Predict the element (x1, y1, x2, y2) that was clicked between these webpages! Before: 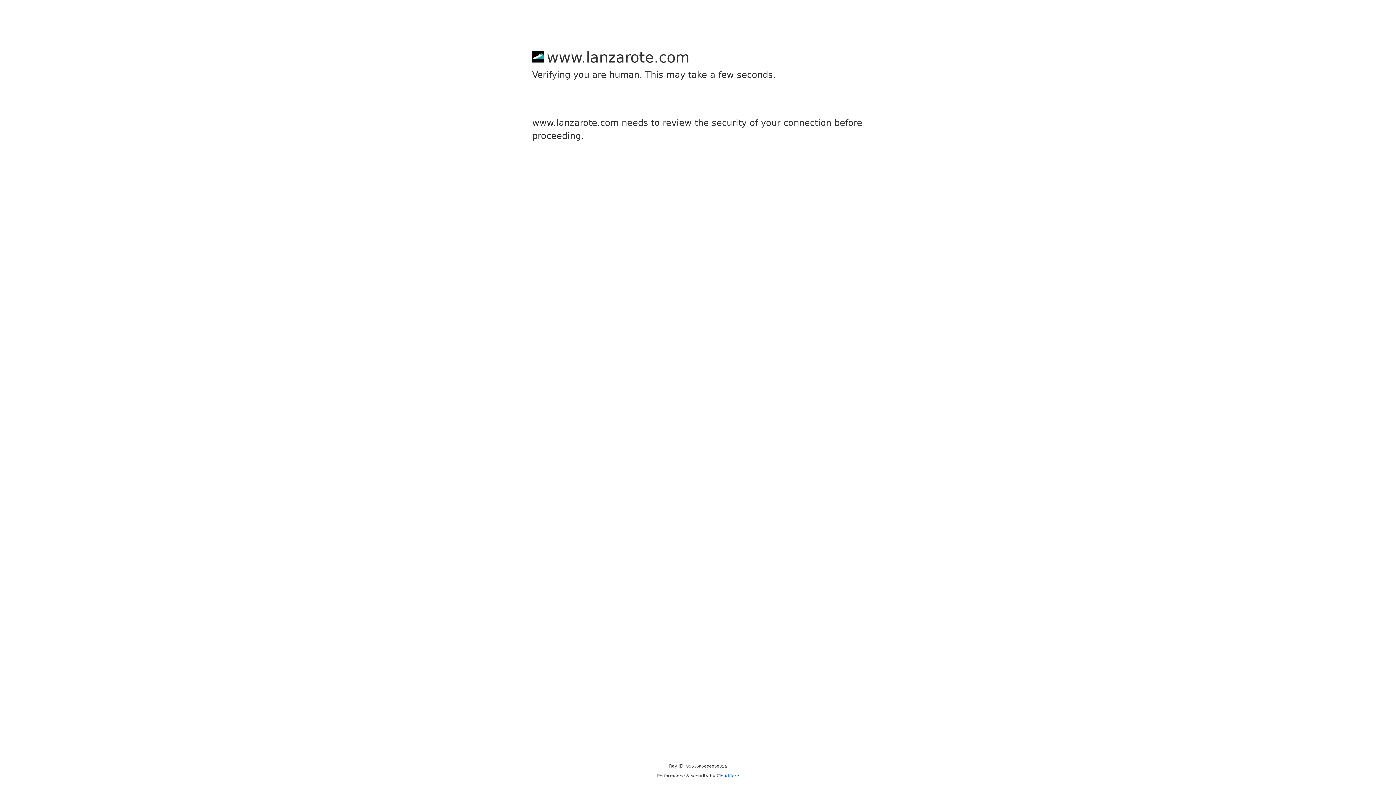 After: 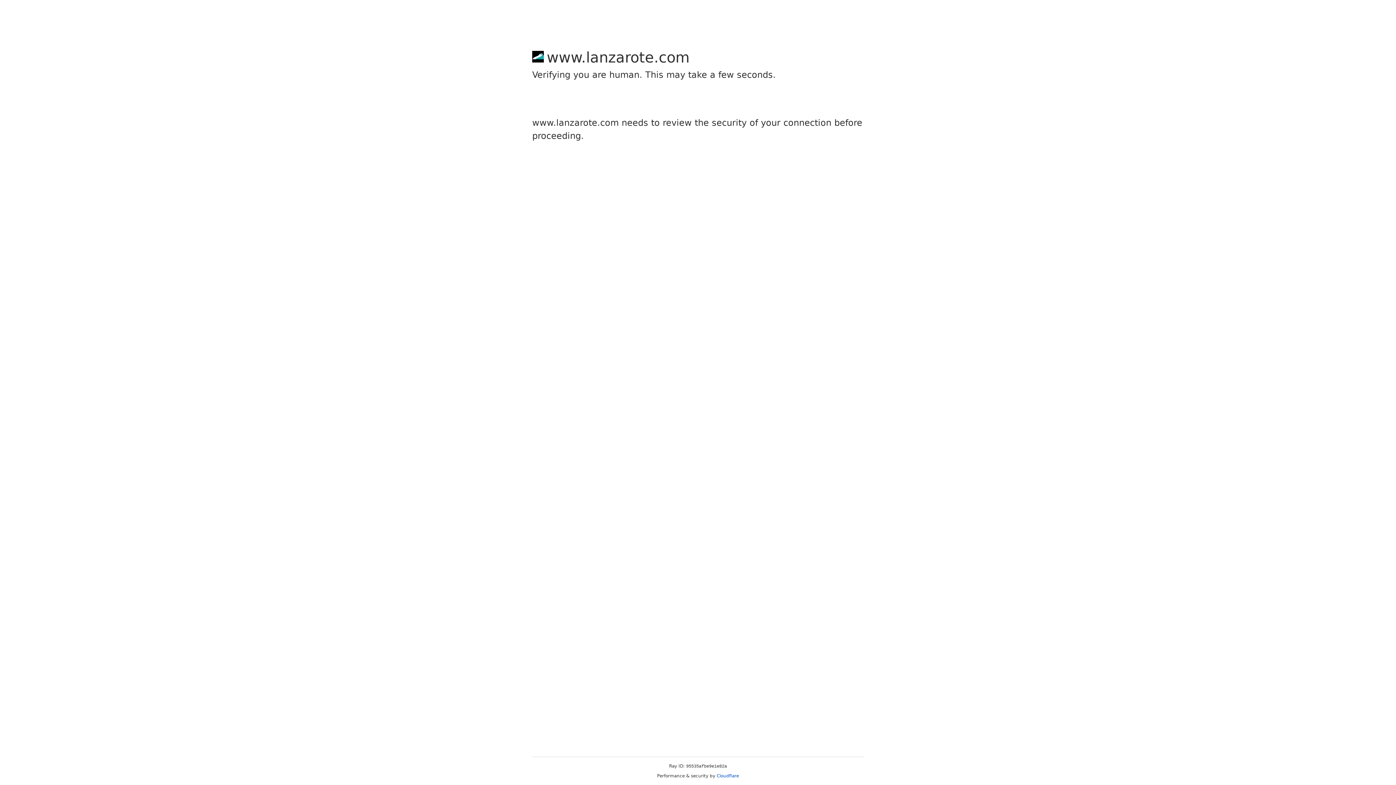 Action: bbox: (716, 773, 739, 778) label: Cloudflare